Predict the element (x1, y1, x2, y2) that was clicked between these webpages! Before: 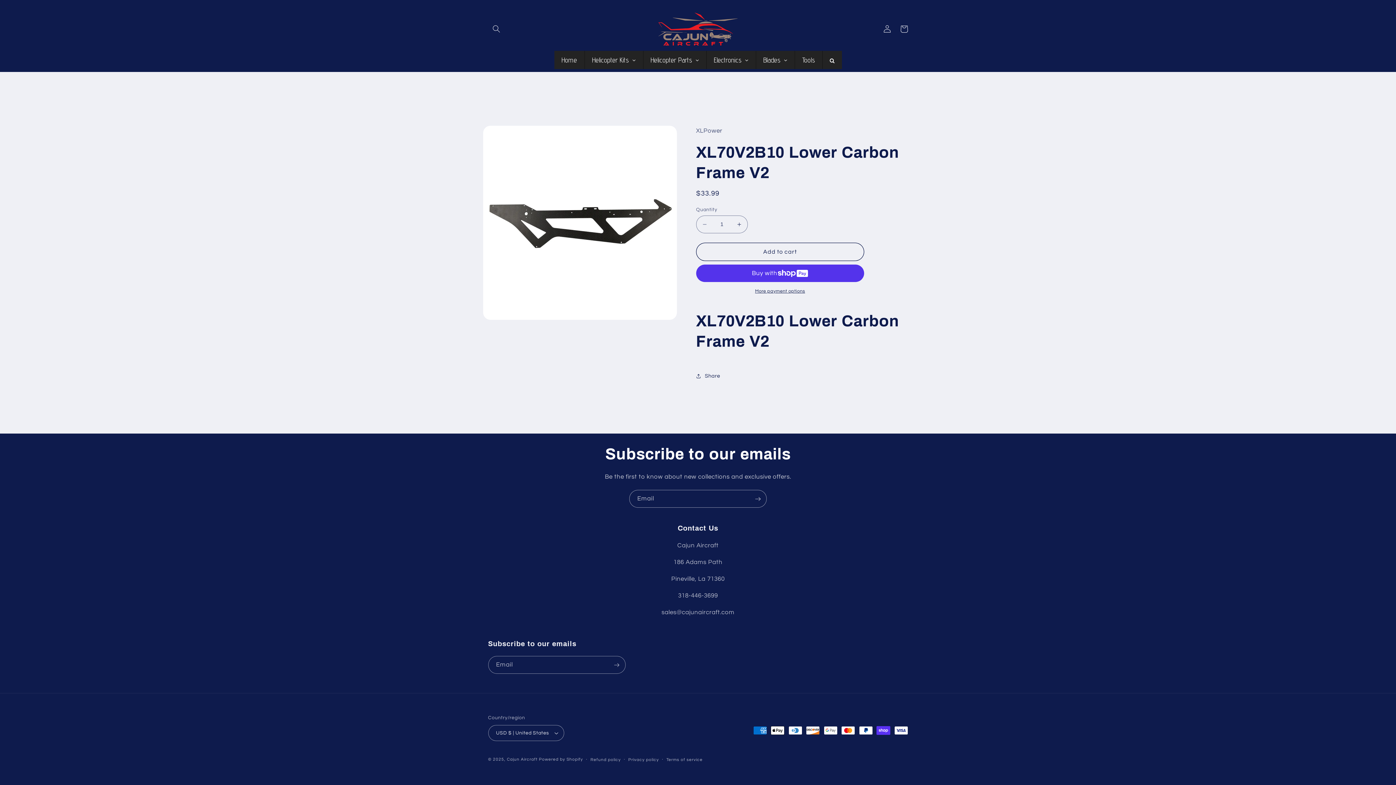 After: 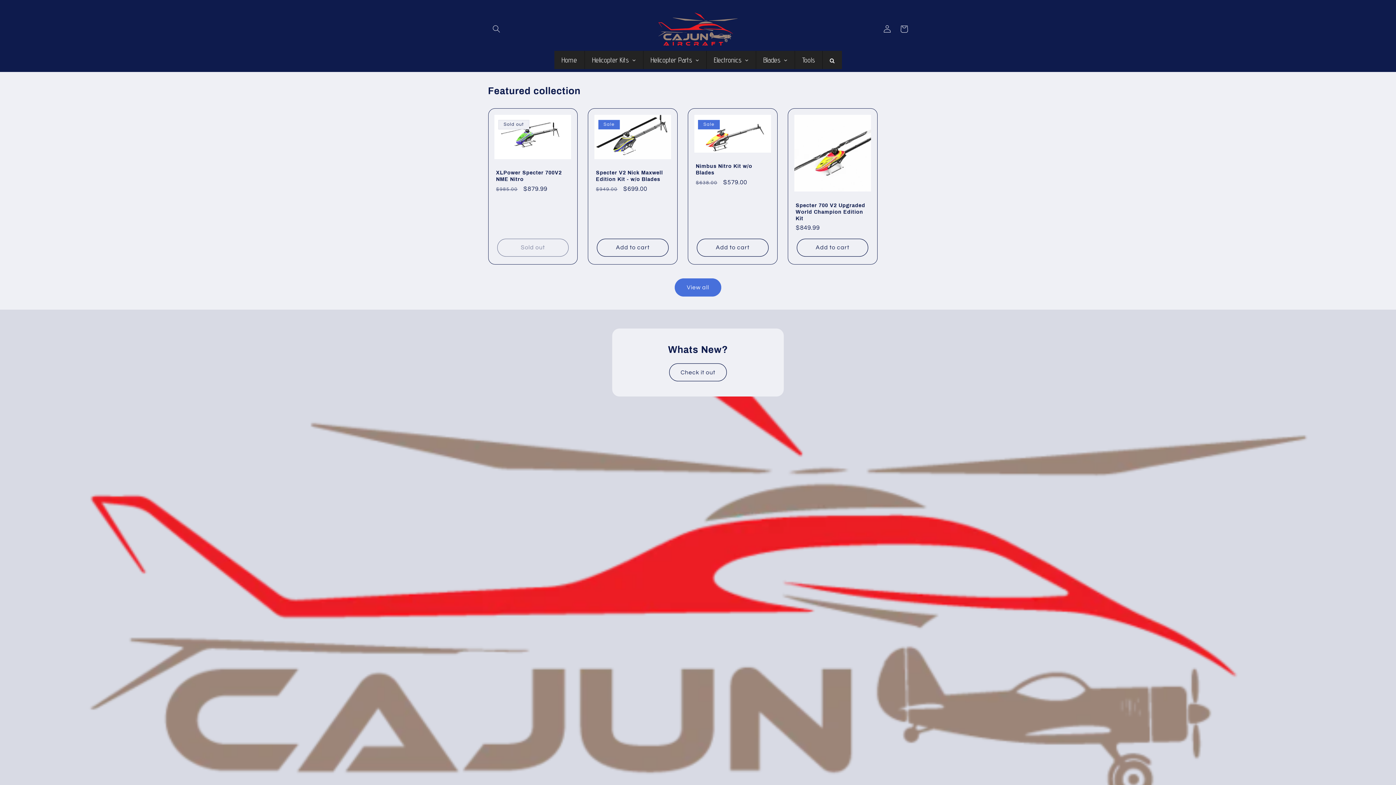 Action: bbox: (649, 7, 746, 50)